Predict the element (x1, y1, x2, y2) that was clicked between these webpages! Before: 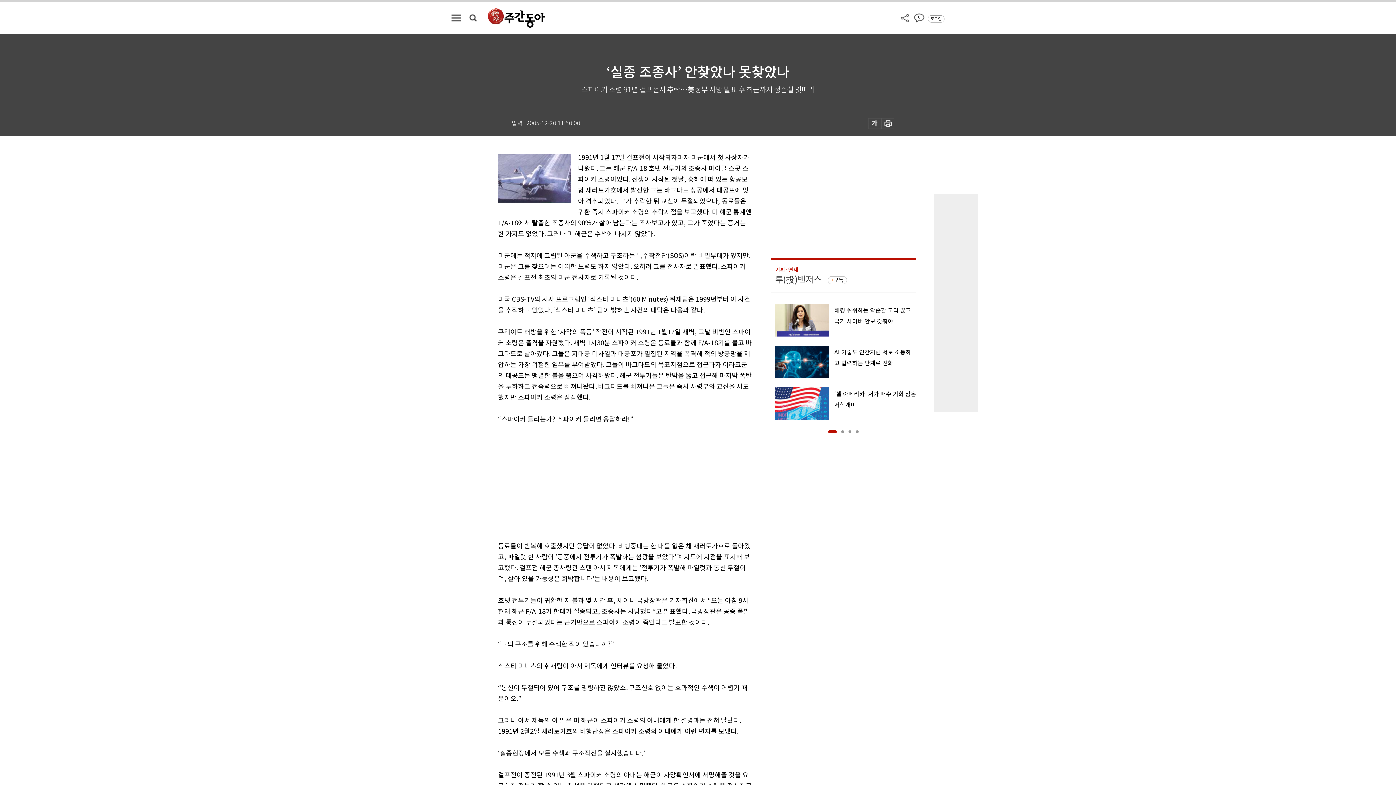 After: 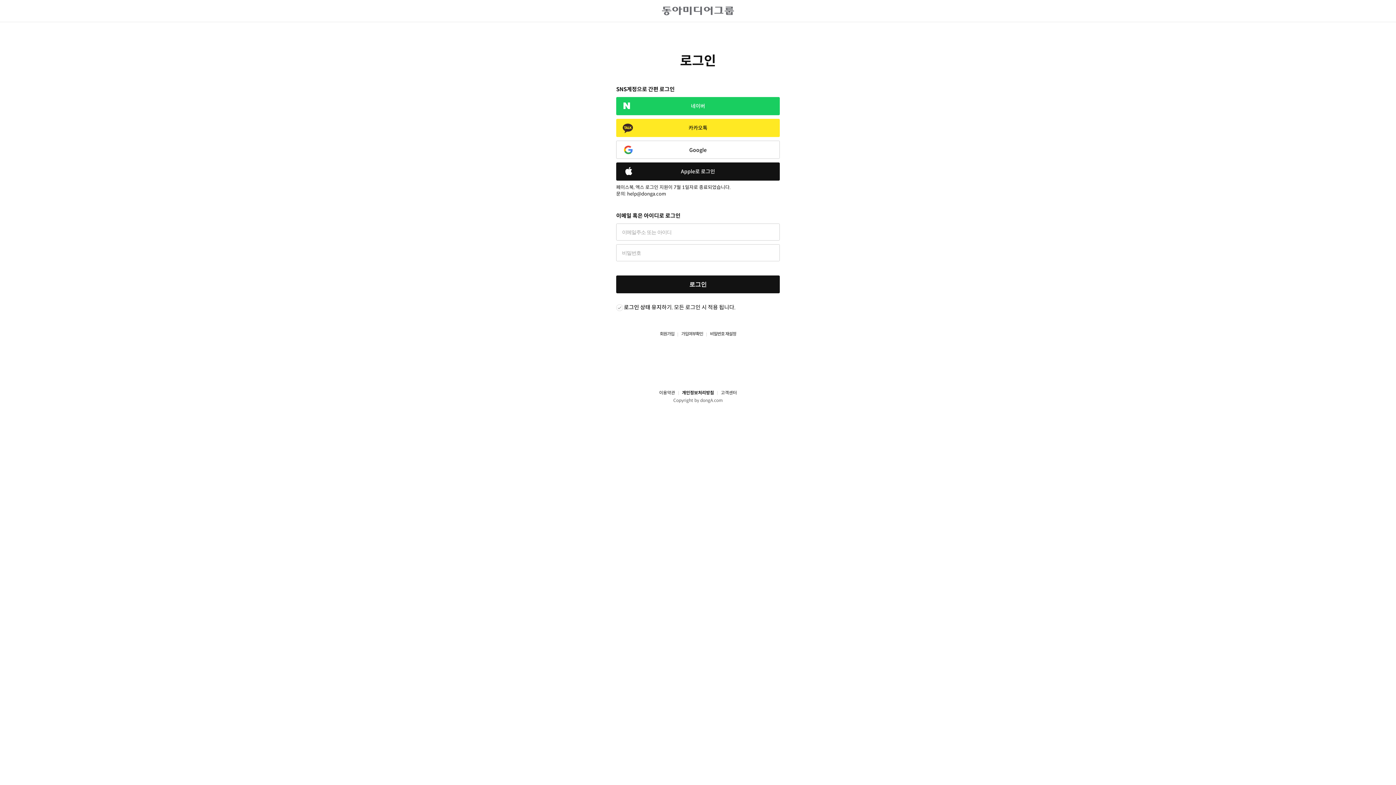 Action: label: 로그인 bbox: (928, 15, 944, 22)